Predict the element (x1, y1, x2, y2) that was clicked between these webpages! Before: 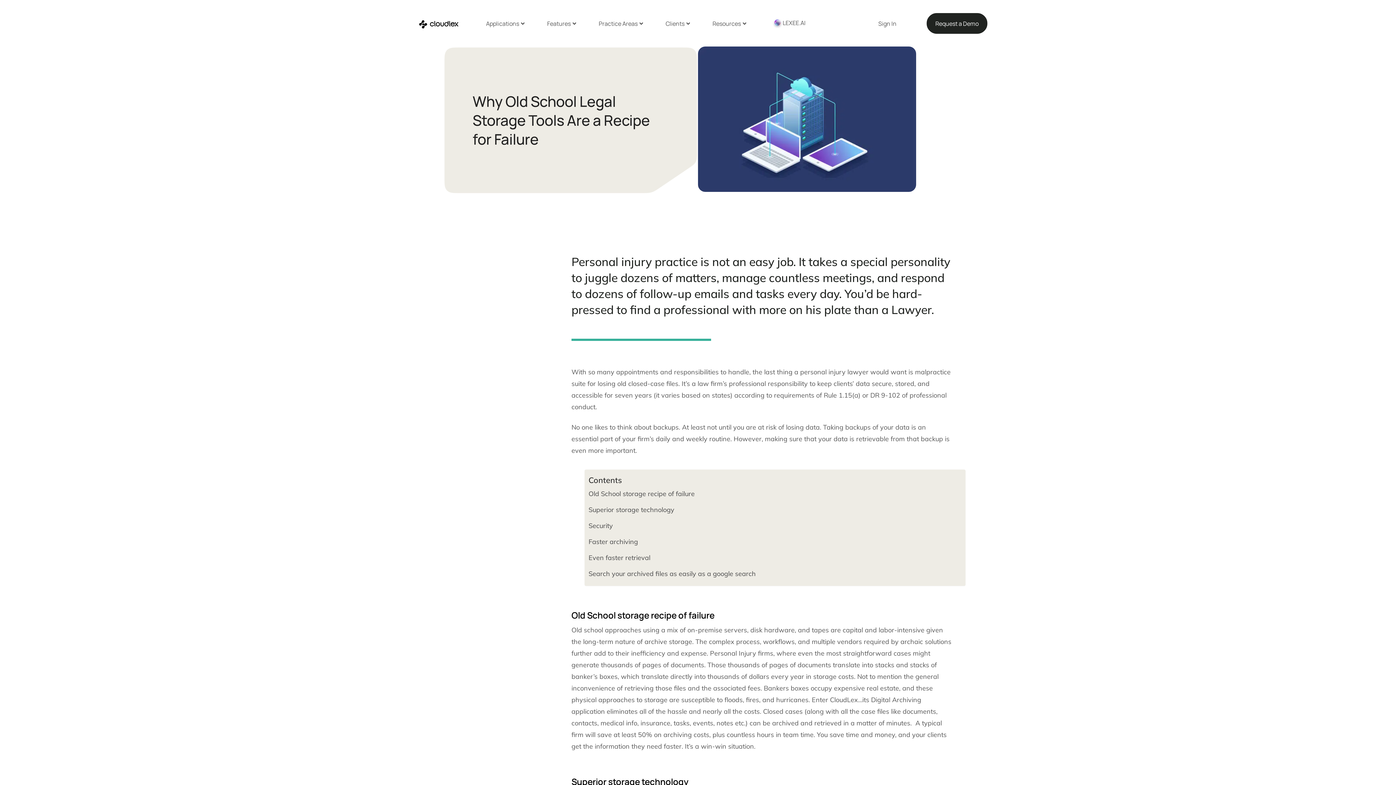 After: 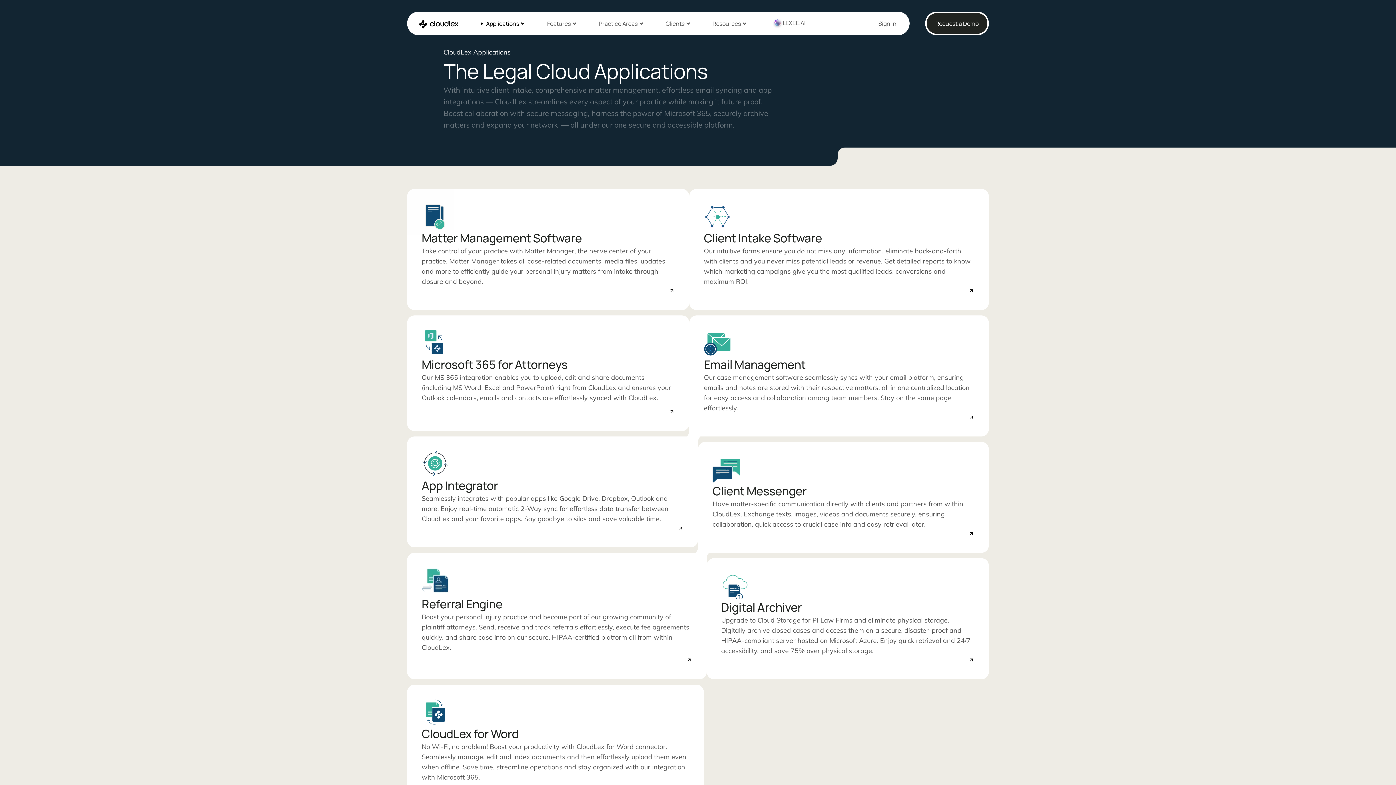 Action: bbox: (478, 13, 528, 33) label: Applications